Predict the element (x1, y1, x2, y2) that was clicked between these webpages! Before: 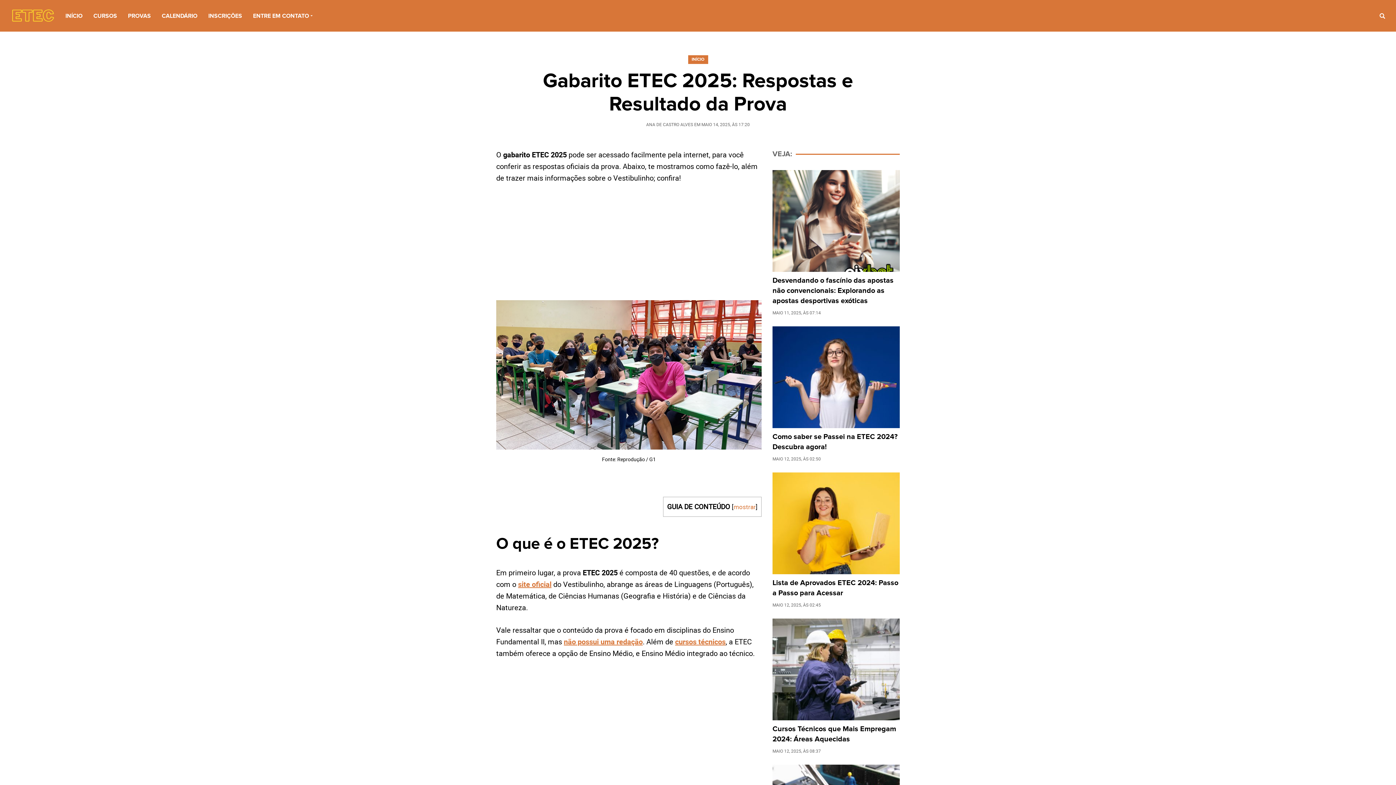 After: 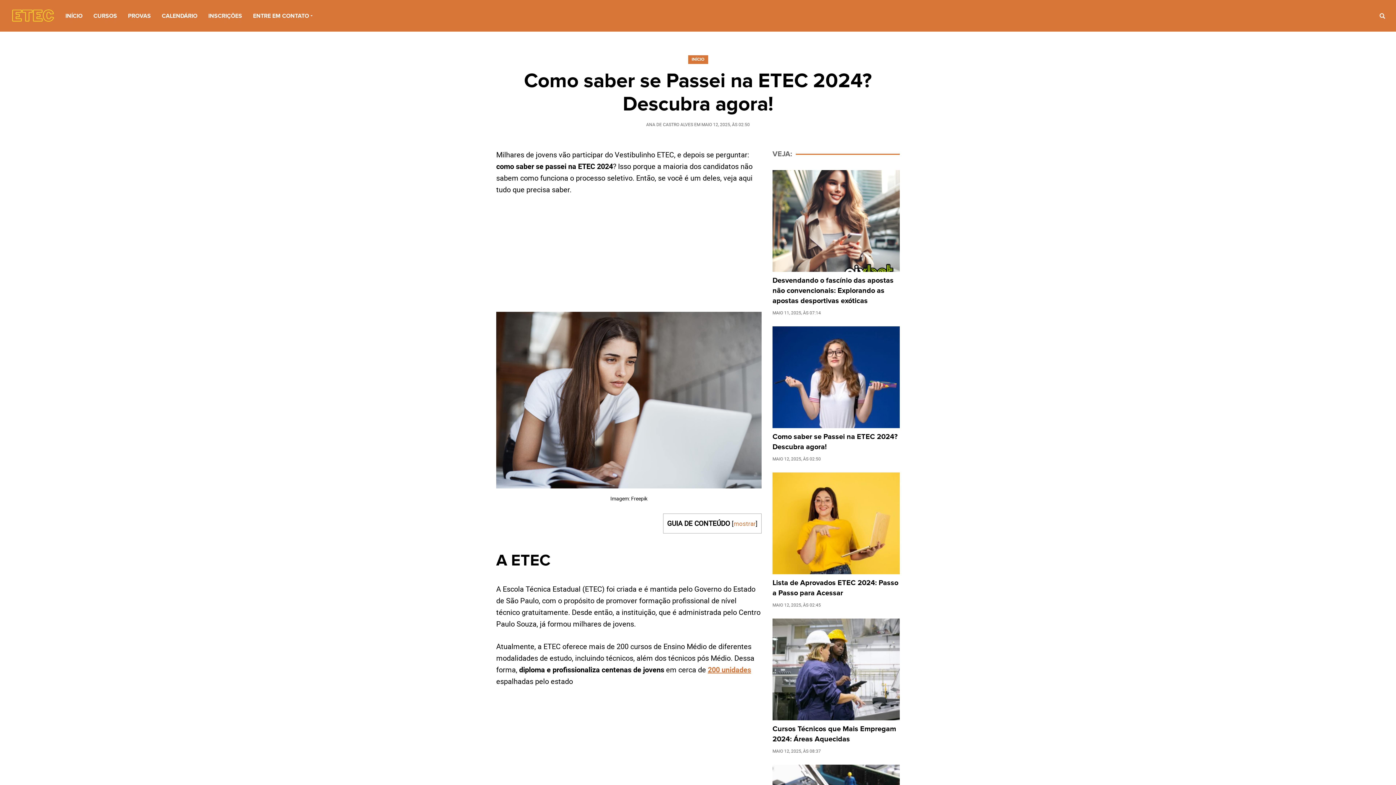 Action: bbox: (772, 432, 900, 452) label: Como saber se Passei na ETEC 2024? Descubra agora!